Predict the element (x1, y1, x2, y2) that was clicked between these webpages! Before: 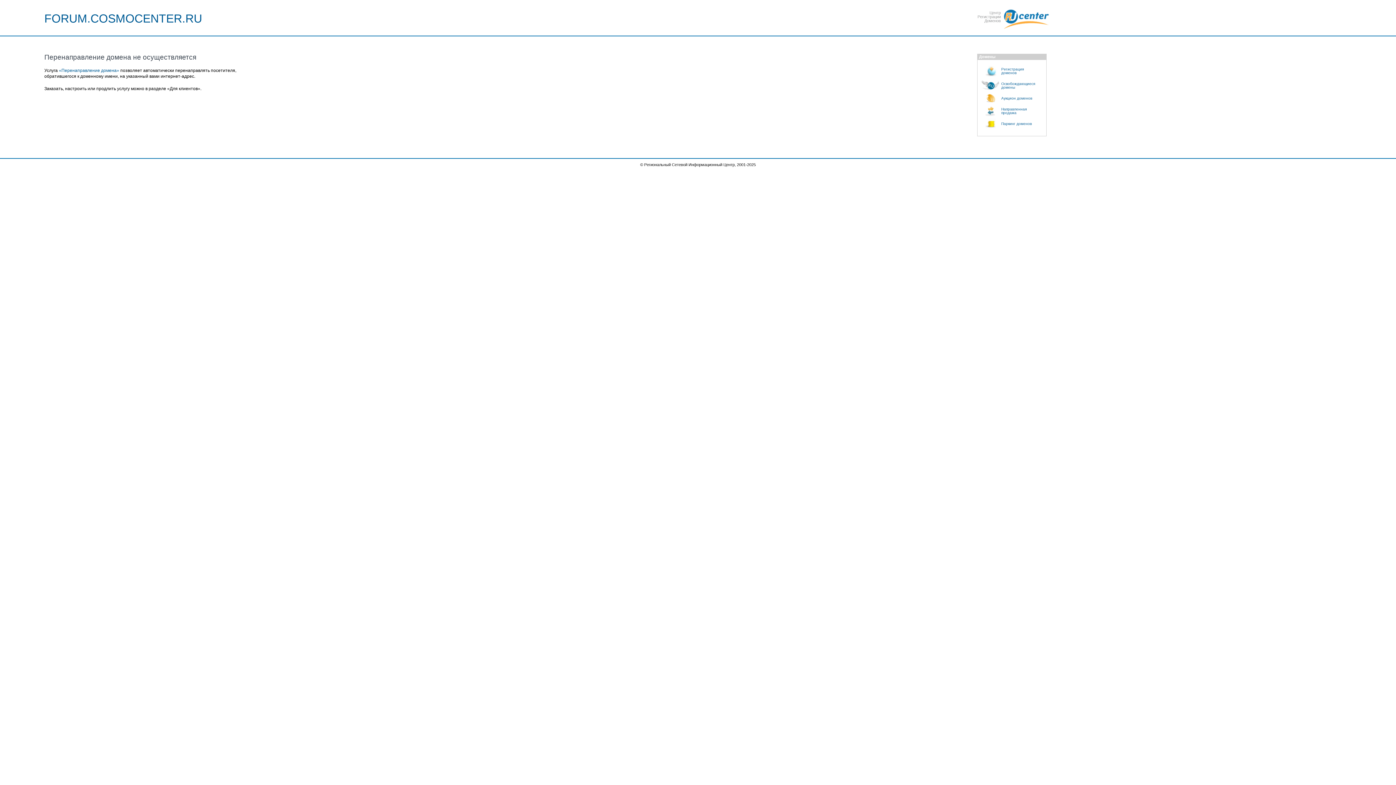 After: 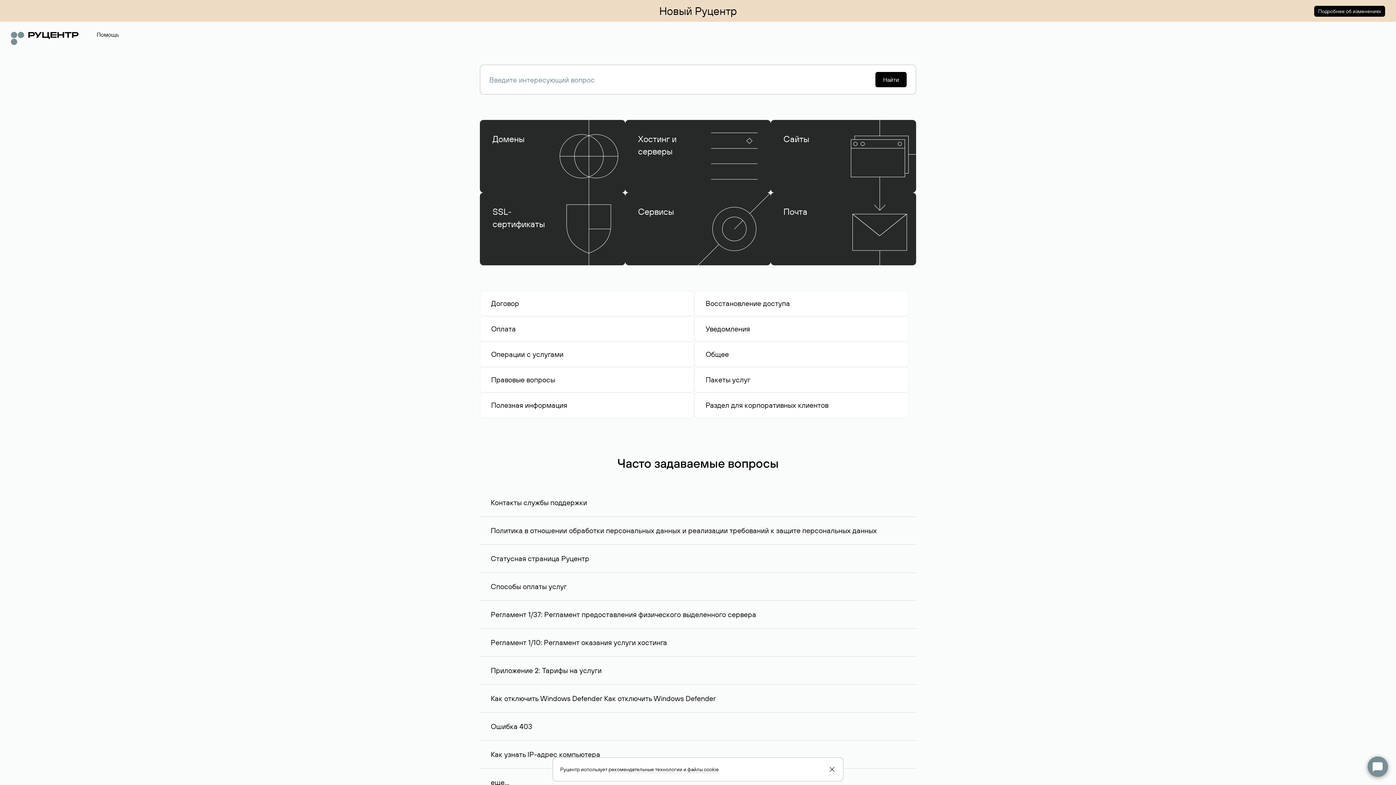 Action: bbox: (981, 103, 1046, 118) label: Направленная
продажа